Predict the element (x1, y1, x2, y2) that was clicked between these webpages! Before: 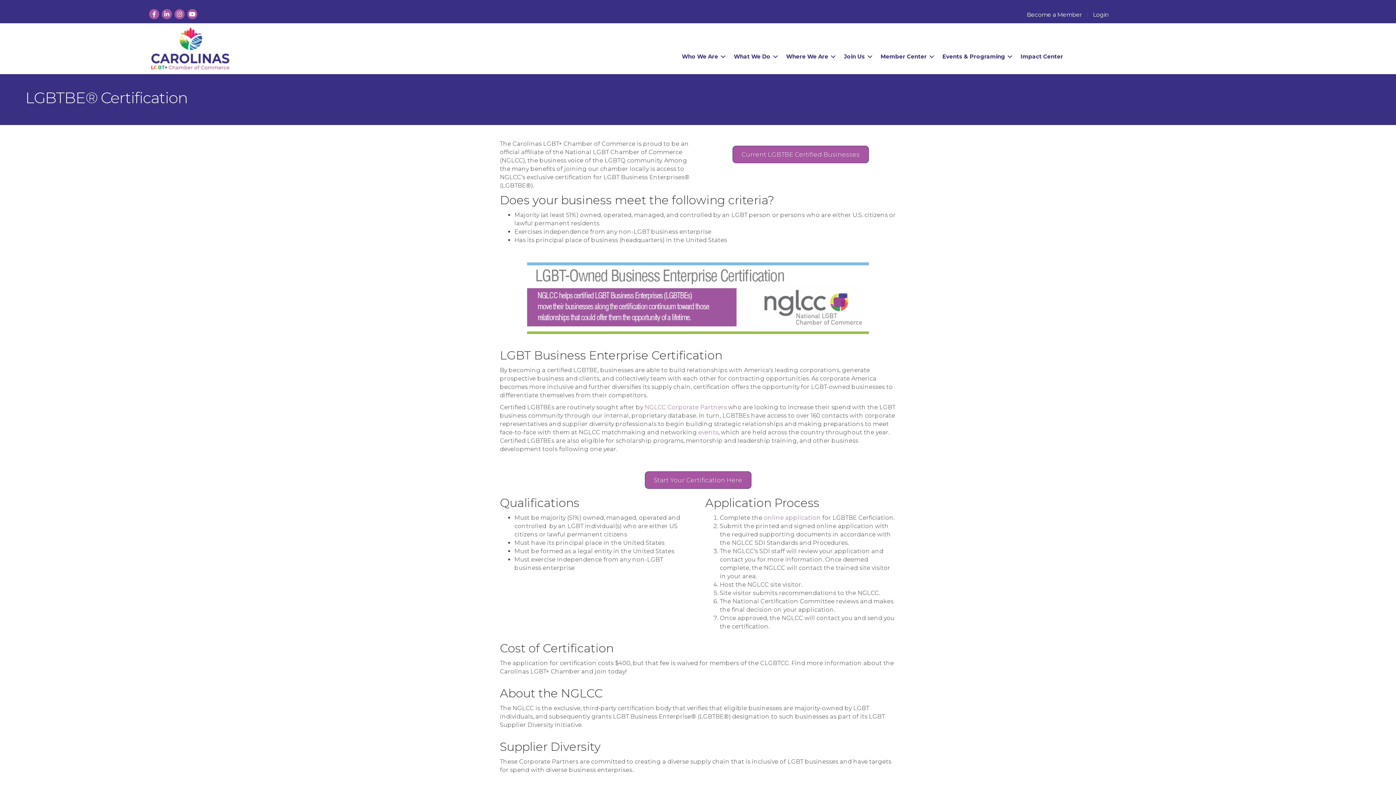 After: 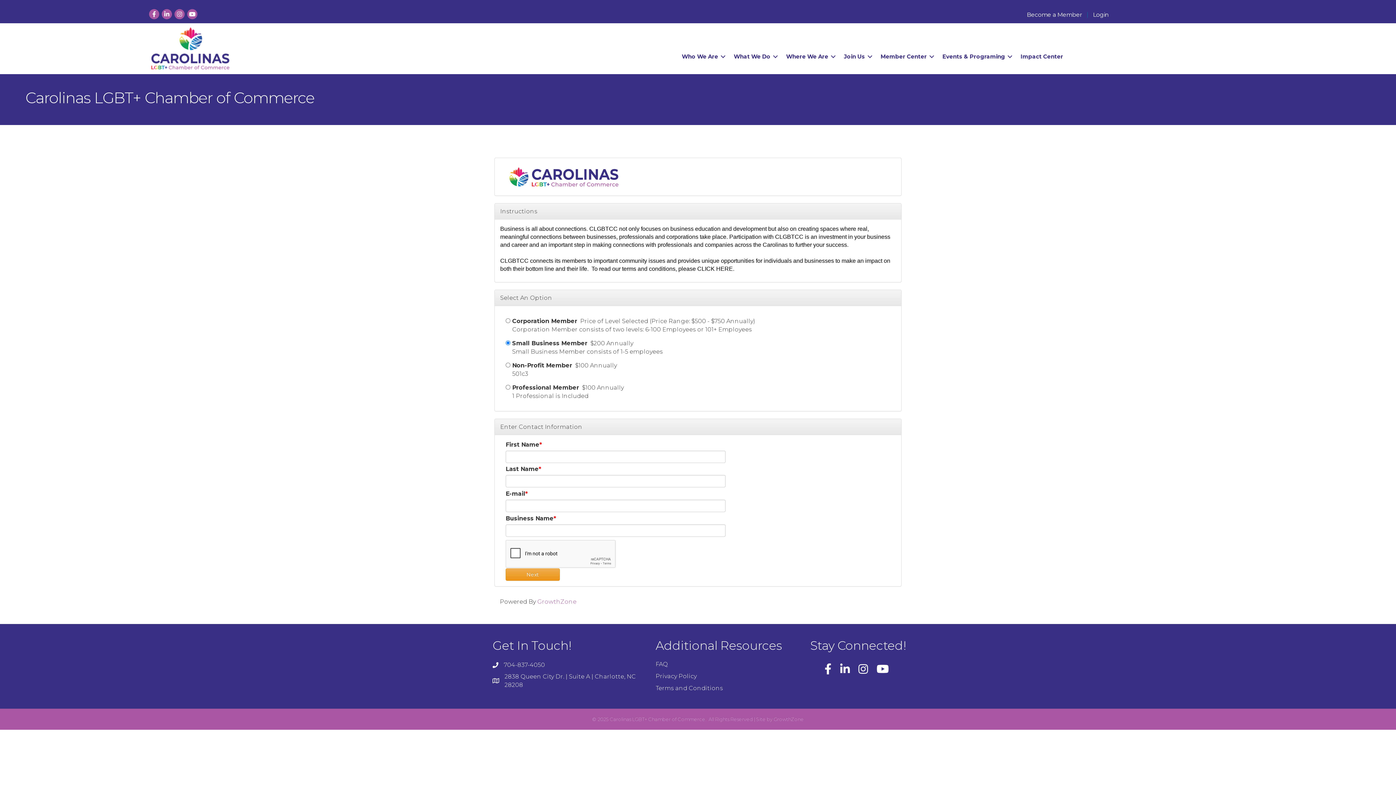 Action: label: Become a Member bbox: (1021, 12, 1087, 17)